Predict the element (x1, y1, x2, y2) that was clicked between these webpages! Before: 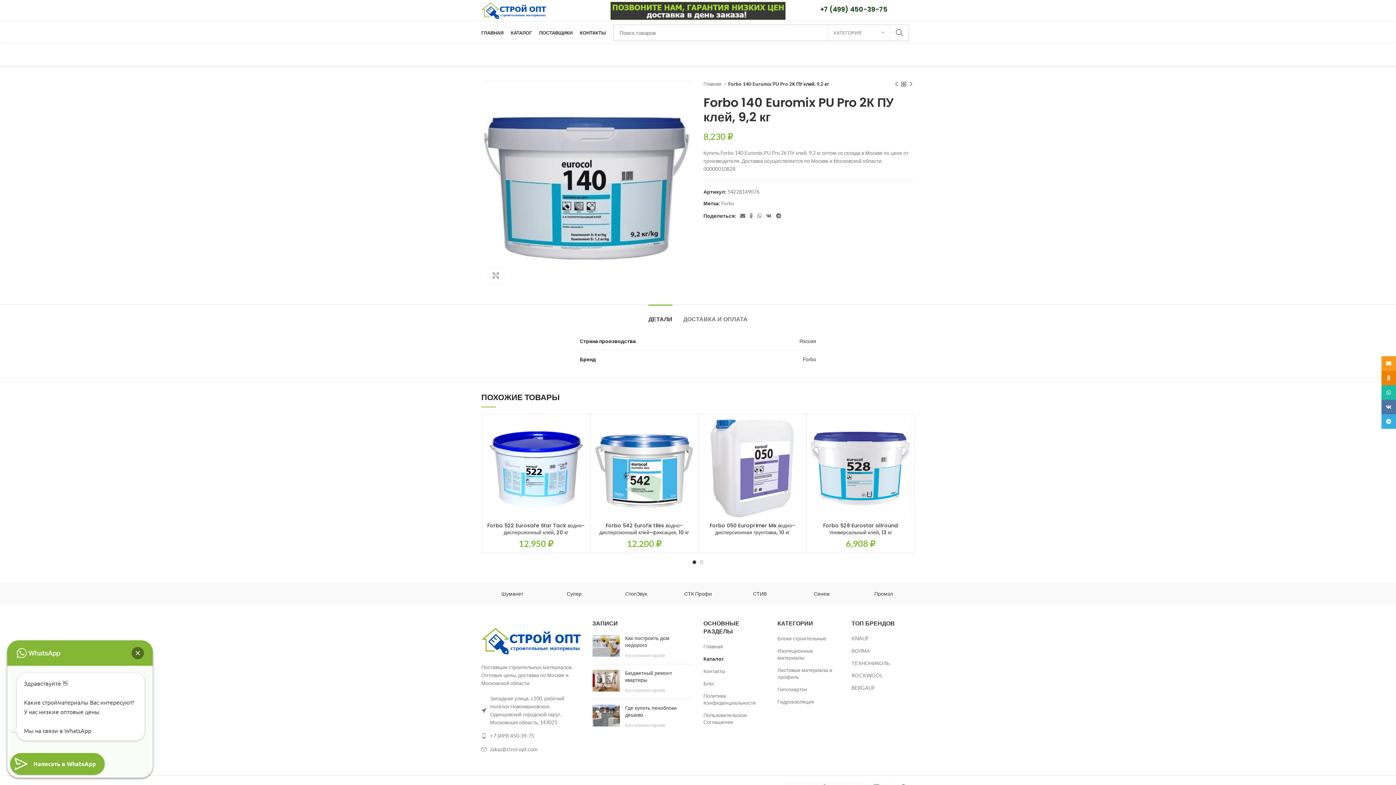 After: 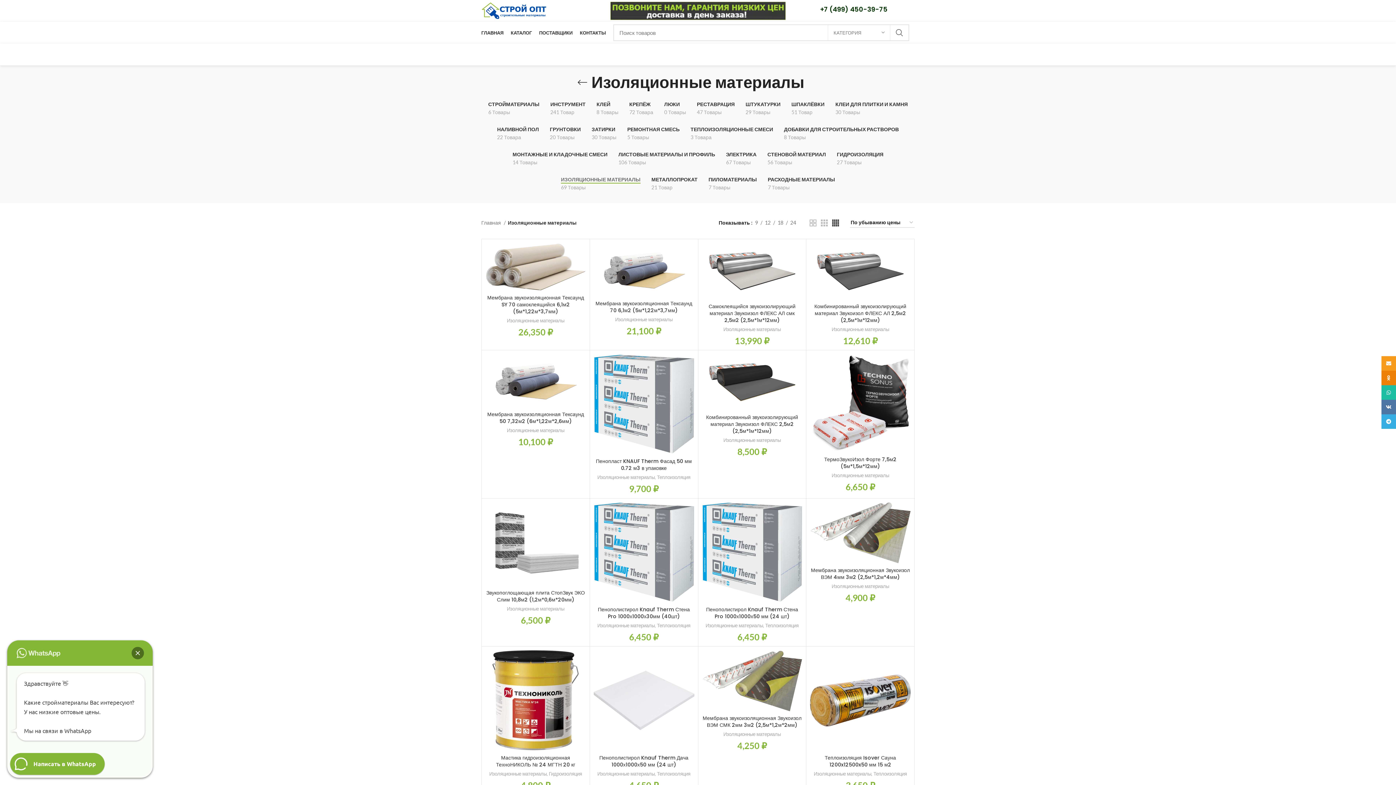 Action: bbox: (777, 647, 840, 661) label: Изоляционные материалы